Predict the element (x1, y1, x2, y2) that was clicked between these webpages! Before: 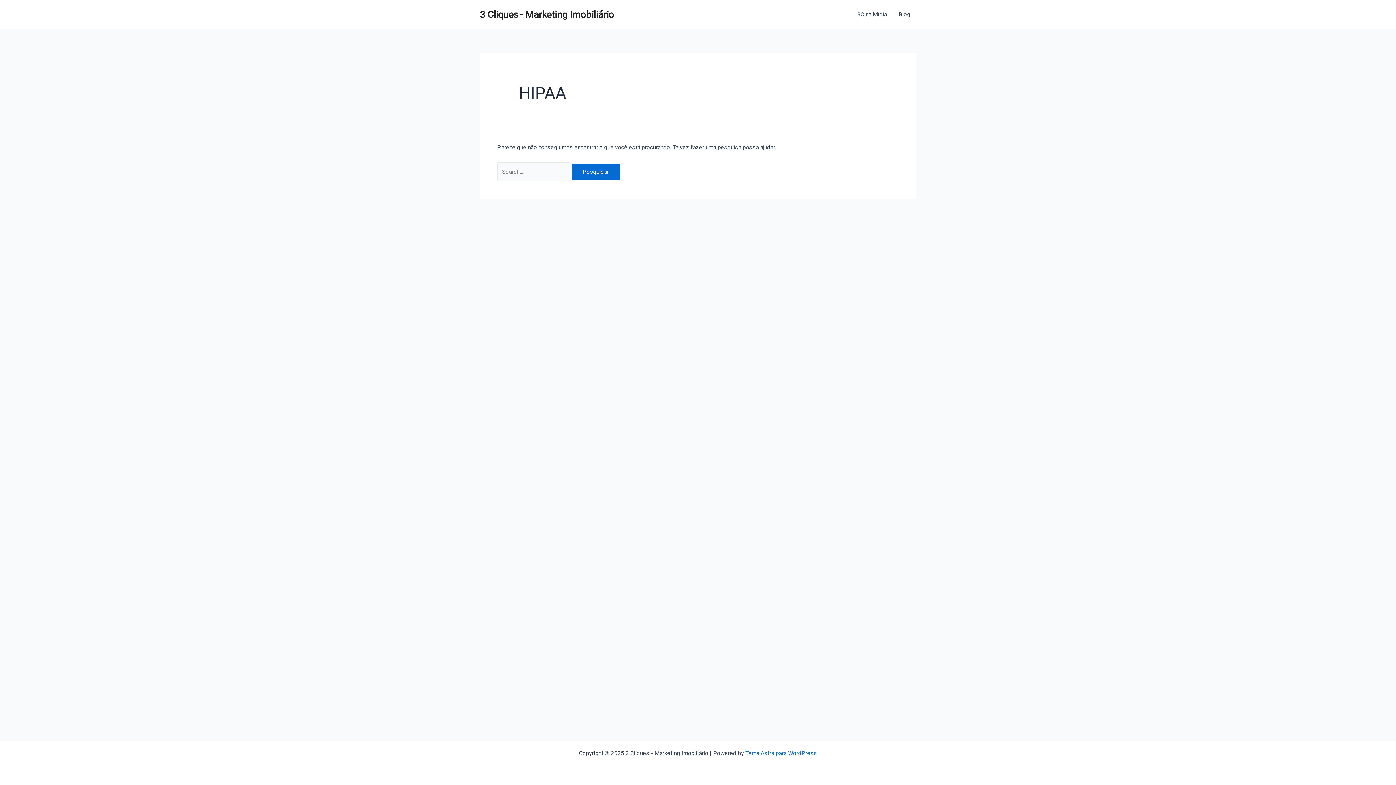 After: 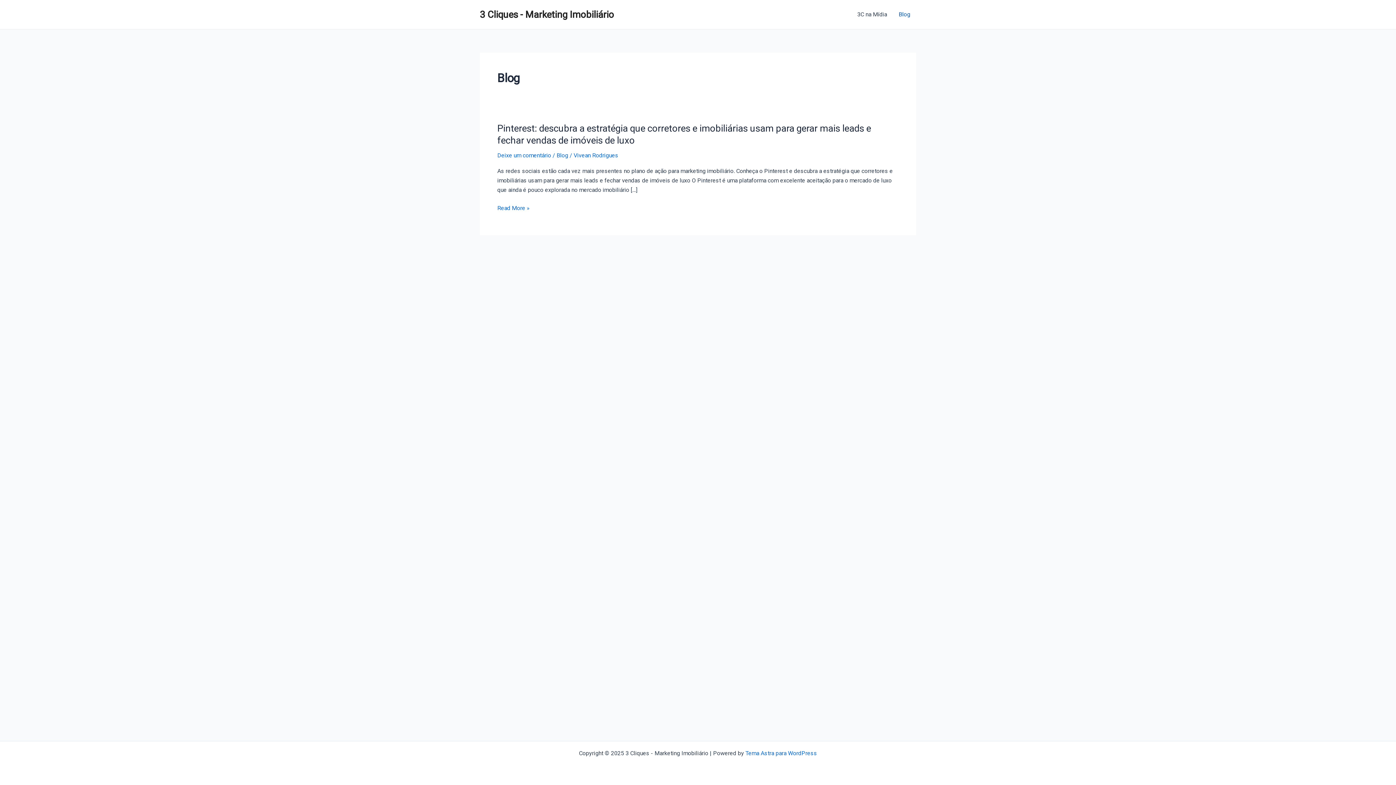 Action: label: Blog bbox: (893, 0, 916, 29)